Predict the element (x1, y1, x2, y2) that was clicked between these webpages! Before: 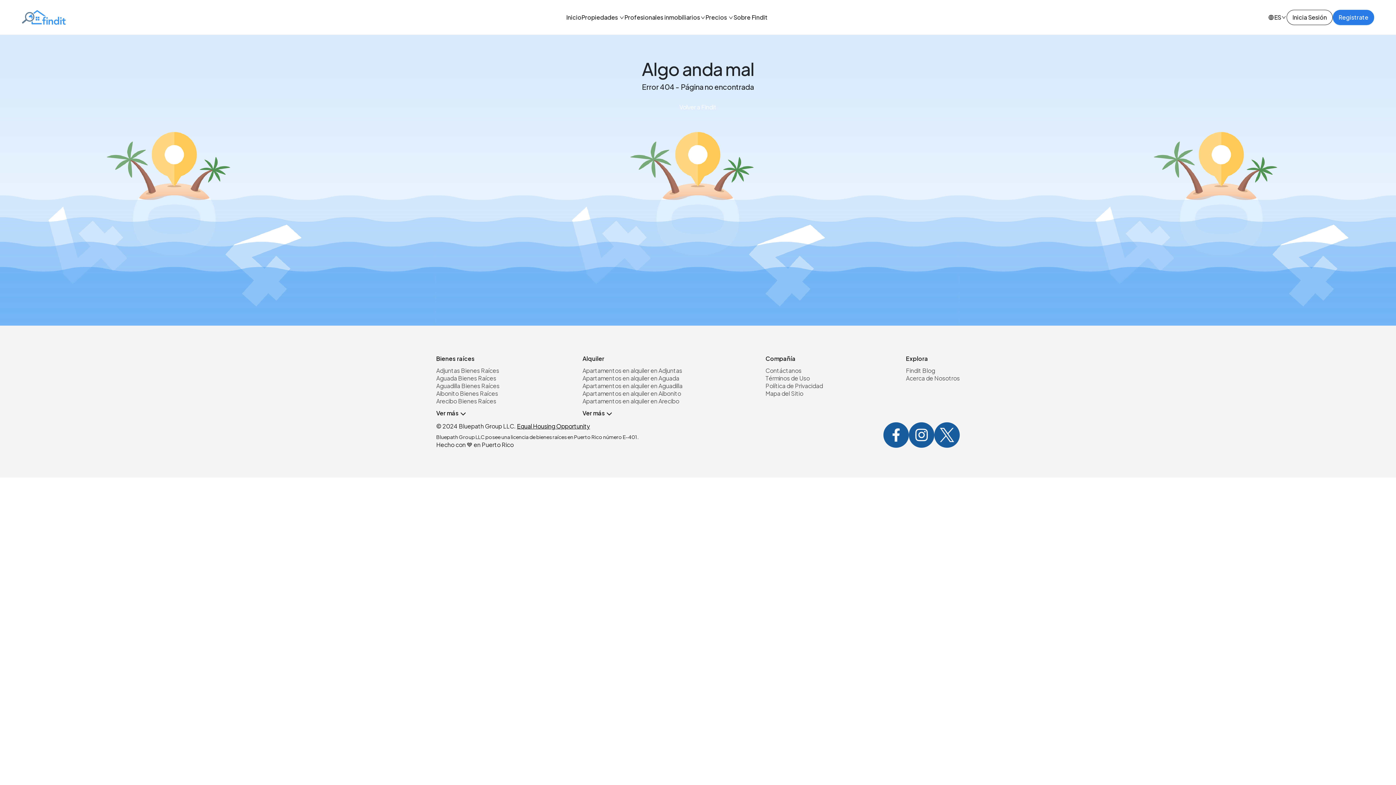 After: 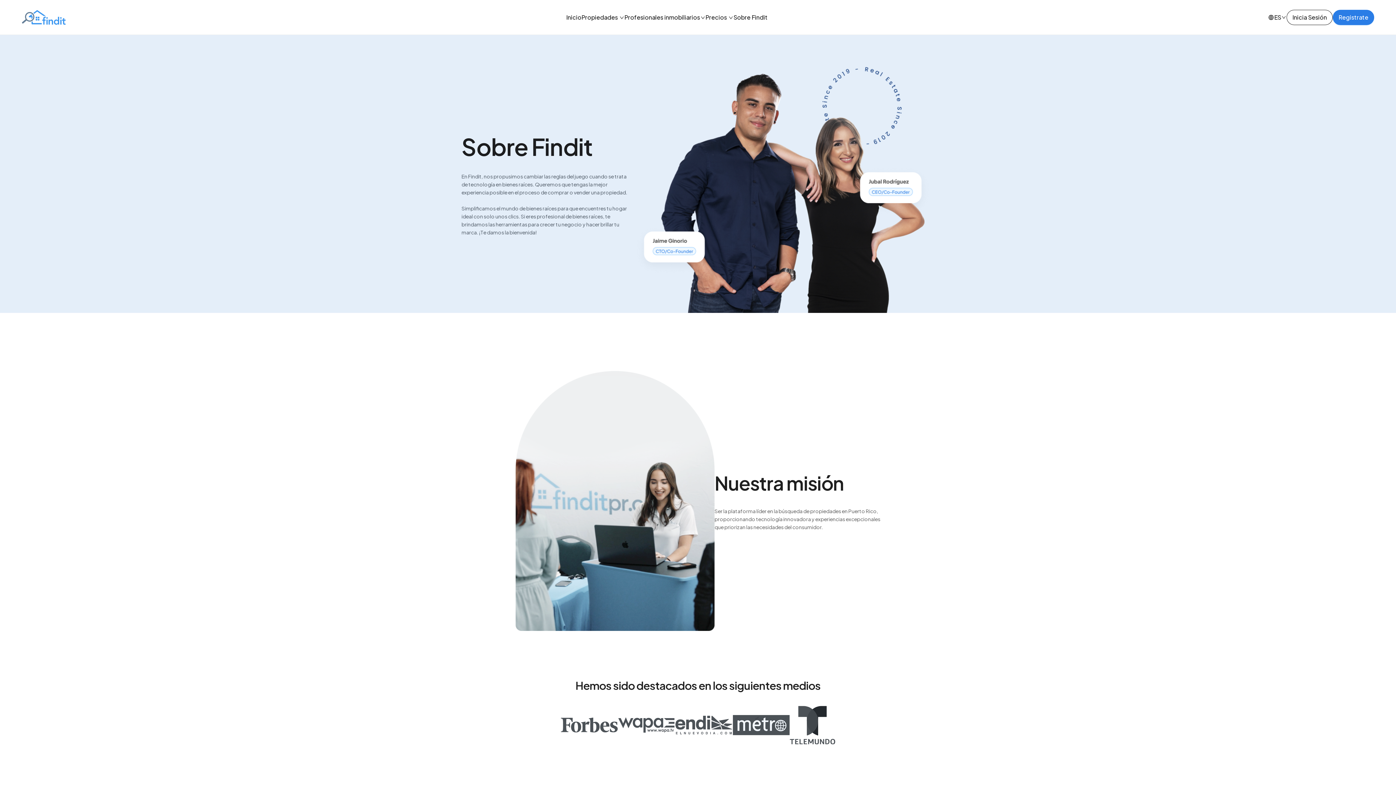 Action: bbox: (733, 0, 767, 34) label: Sobre Findit